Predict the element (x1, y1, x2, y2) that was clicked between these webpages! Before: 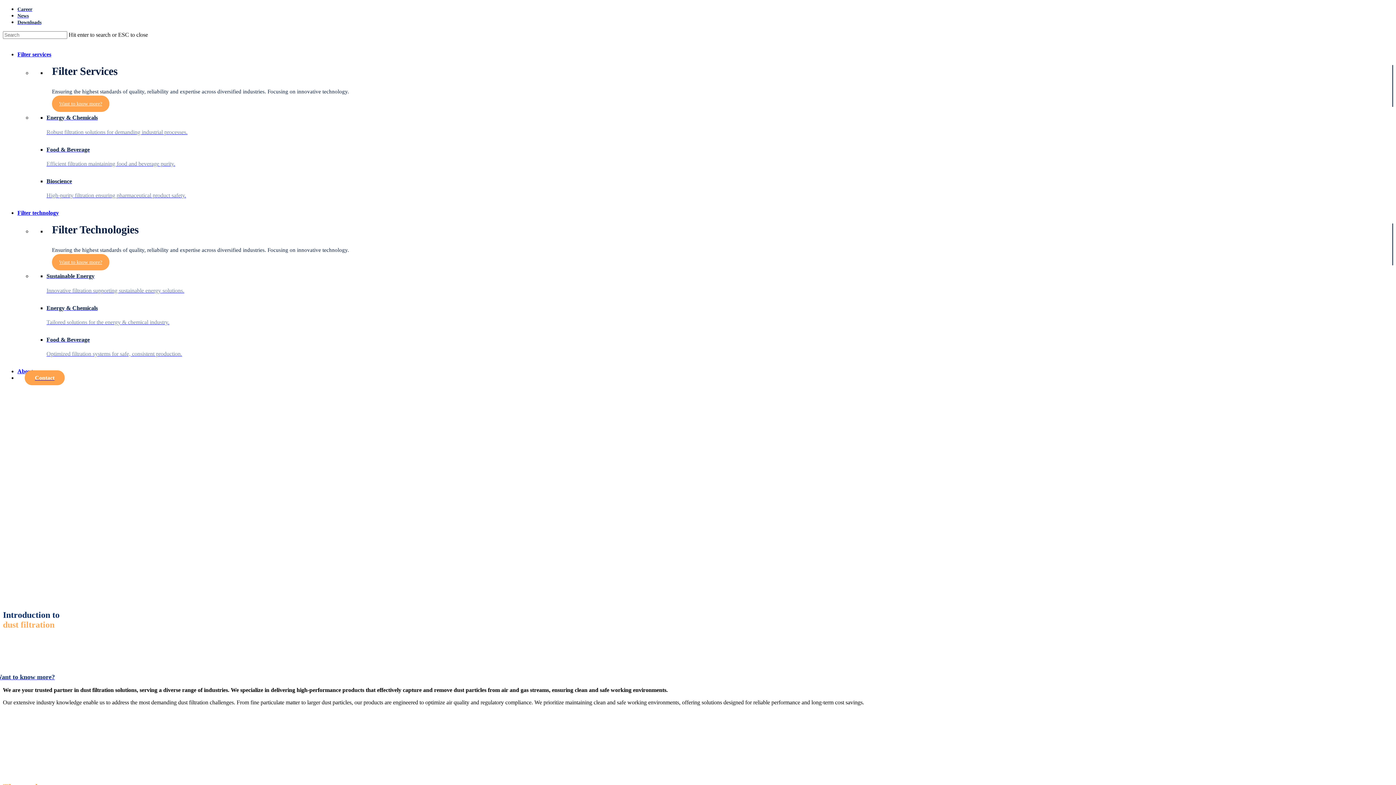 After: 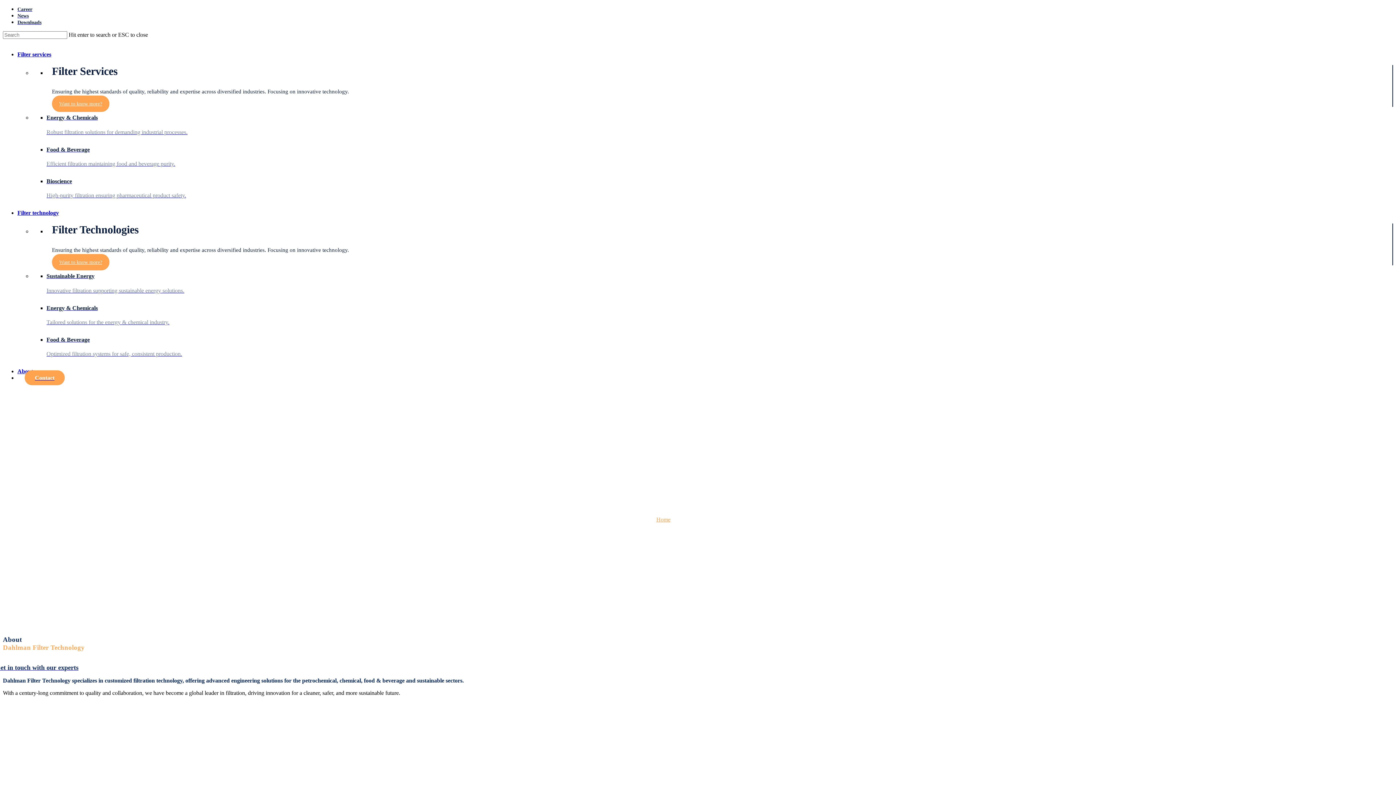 Action: label: Want to know more? bbox: (52, 254, 109, 270)